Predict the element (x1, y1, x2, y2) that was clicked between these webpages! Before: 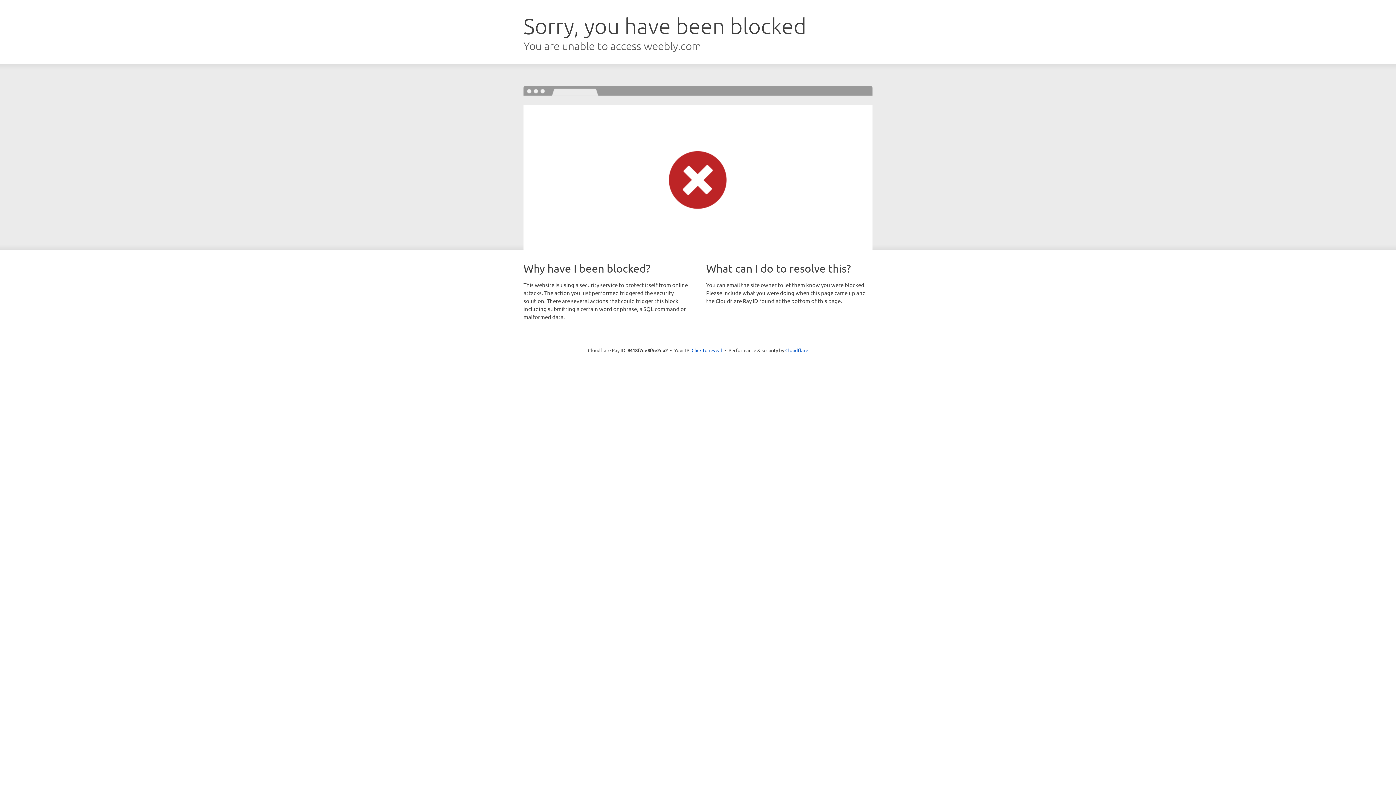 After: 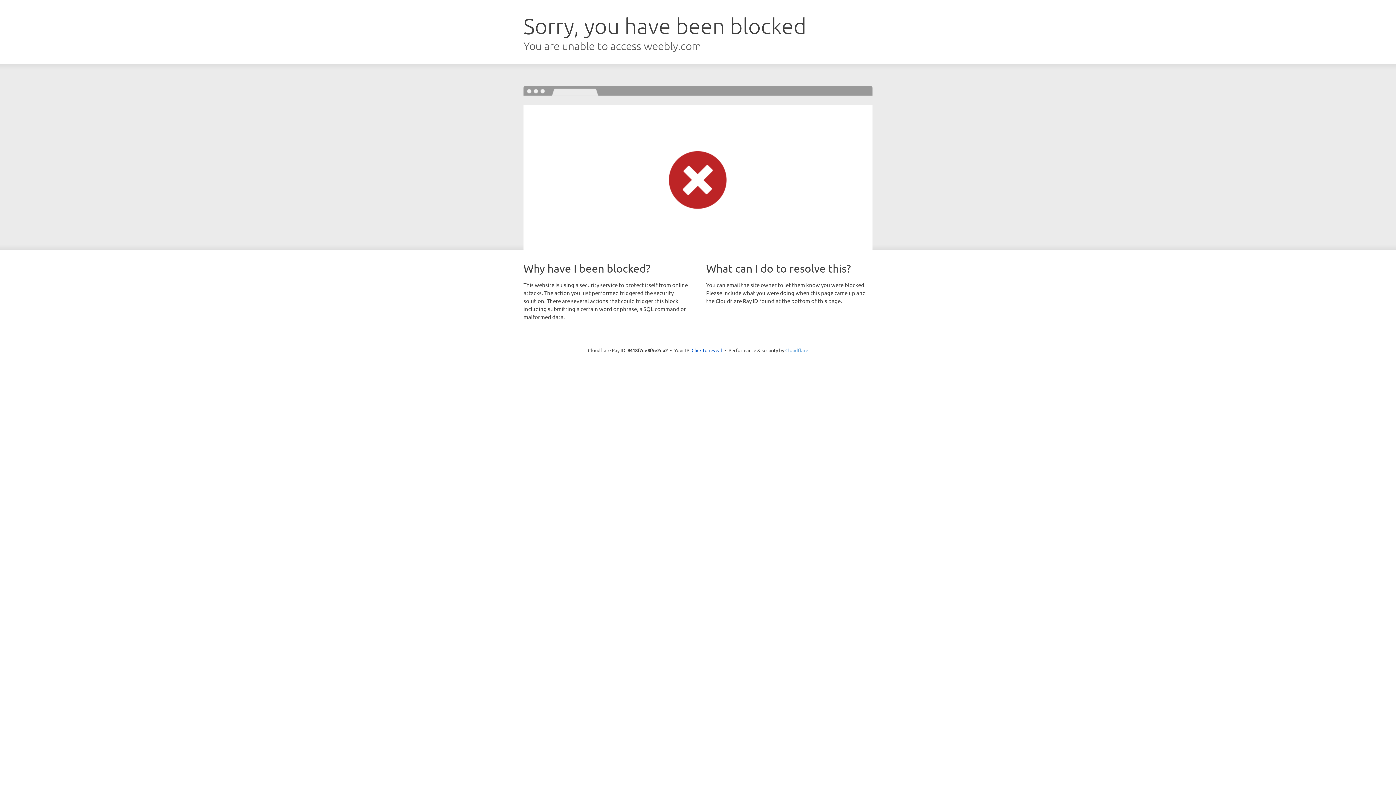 Action: bbox: (785, 347, 808, 353) label: Cloudflare